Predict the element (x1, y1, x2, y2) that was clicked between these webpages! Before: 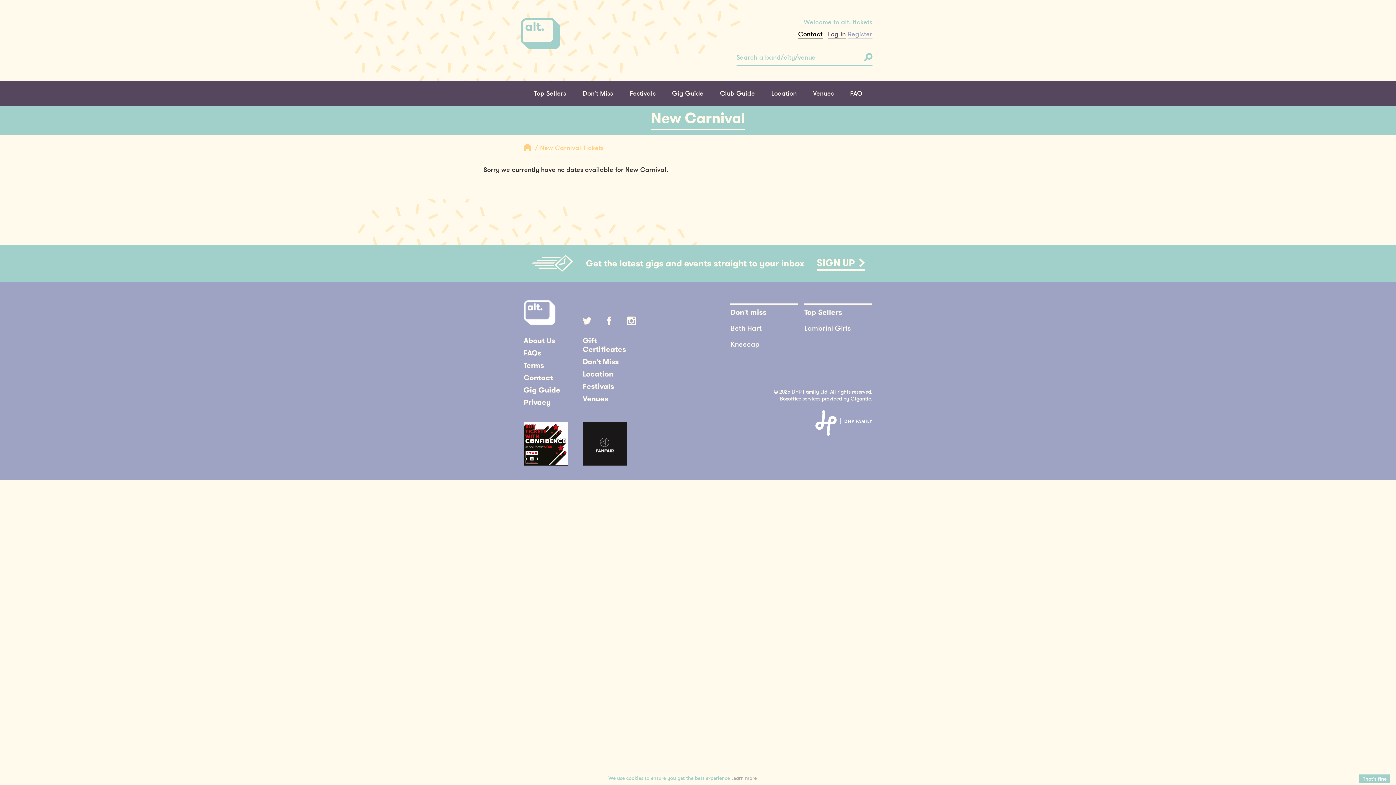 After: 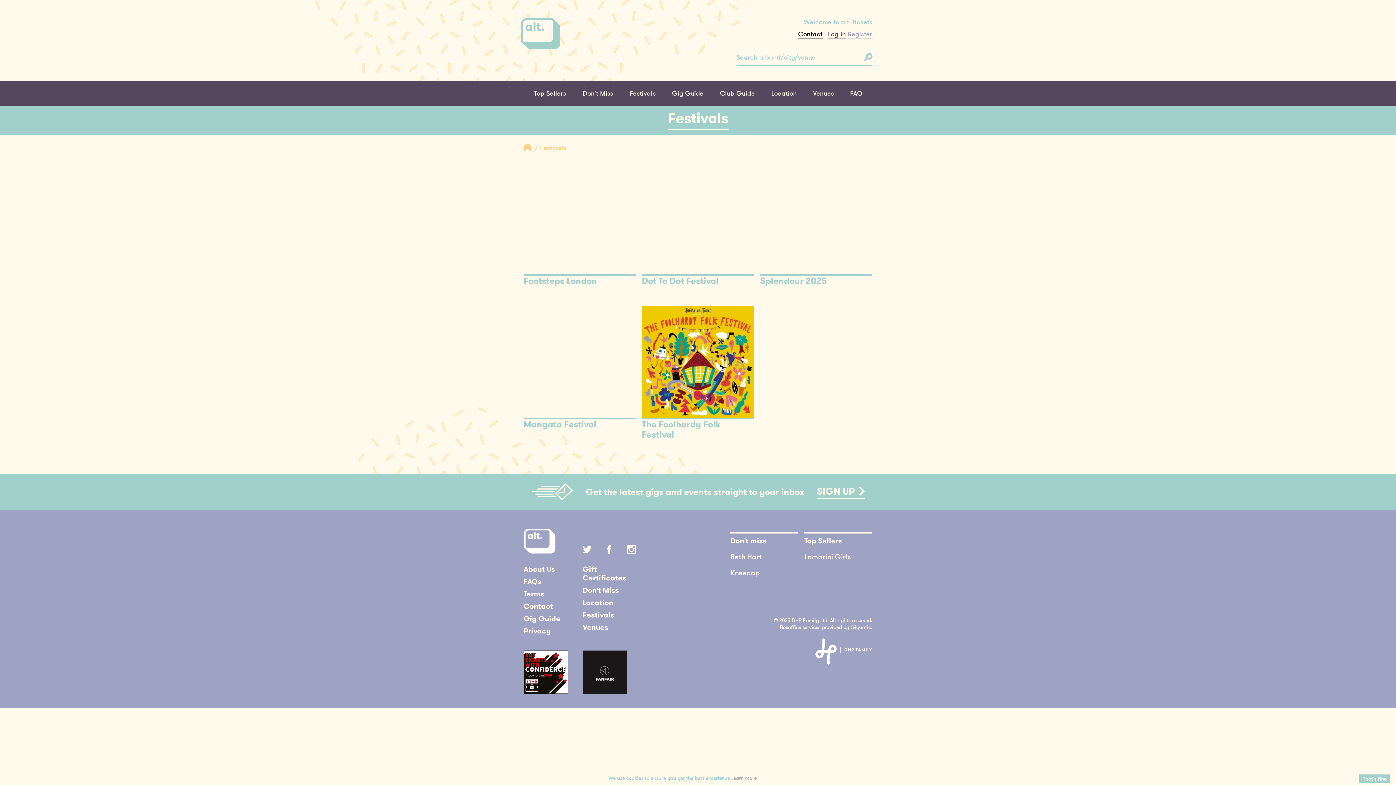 Action: bbox: (582, 381, 614, 391) label: Festivals